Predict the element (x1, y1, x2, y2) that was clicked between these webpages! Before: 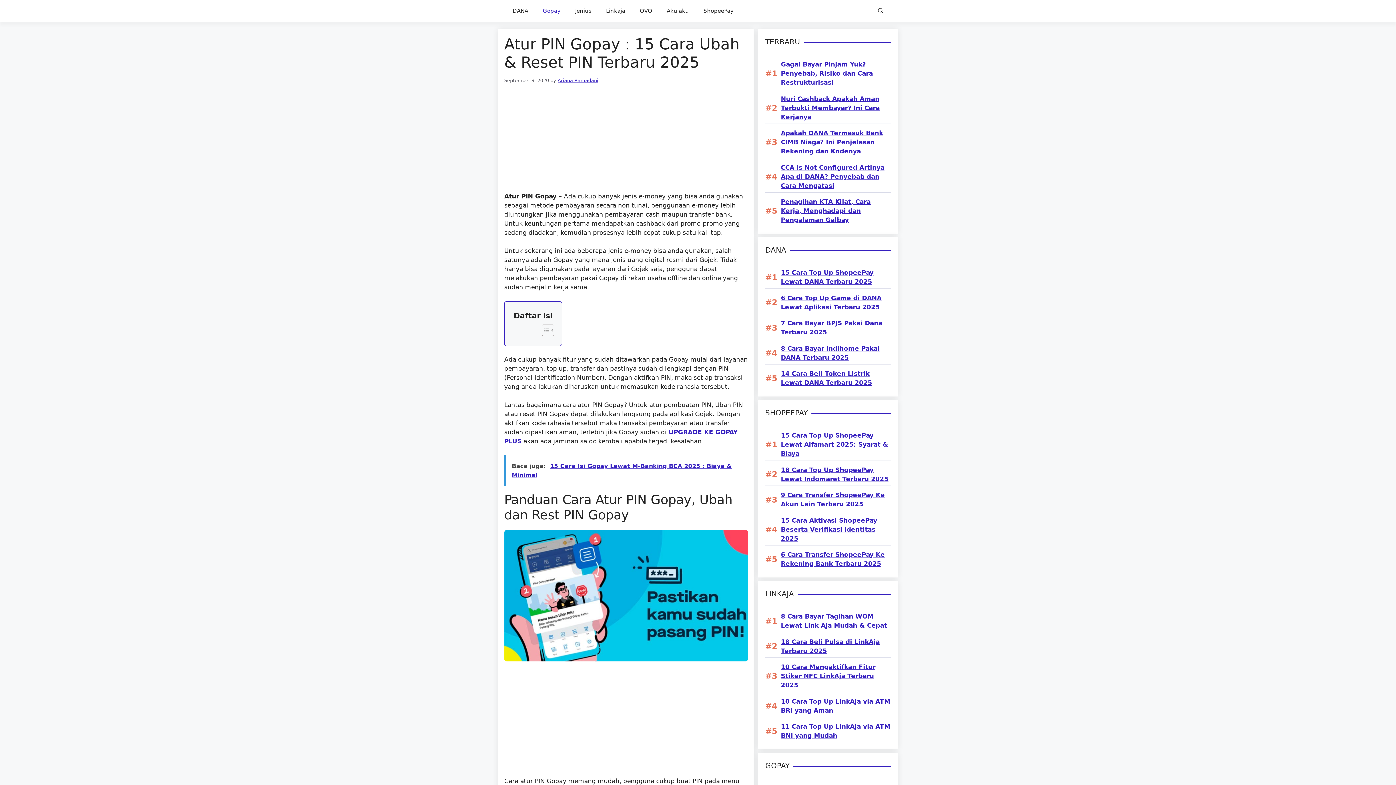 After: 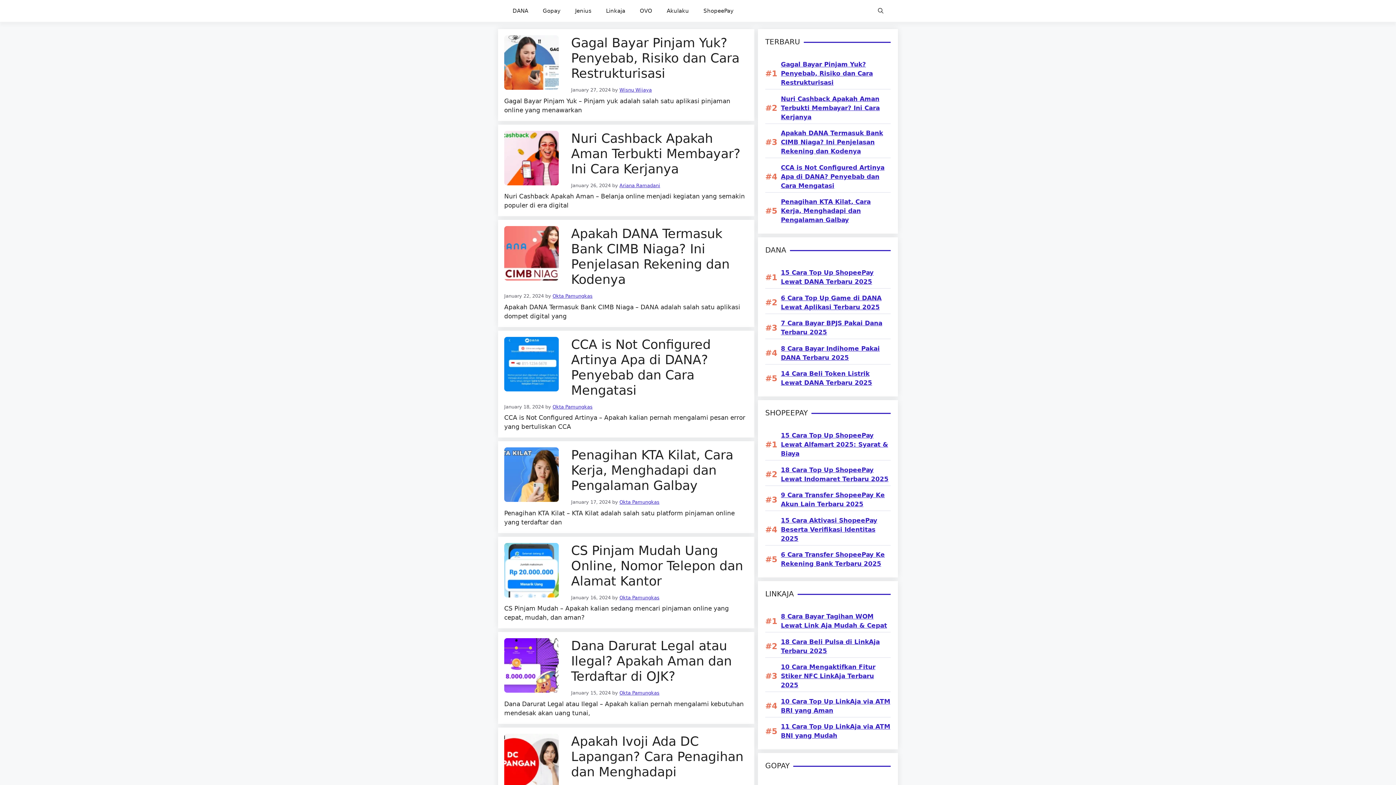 Action: bbox: (557, 77, 598, 83) label: Ariana Ramadani